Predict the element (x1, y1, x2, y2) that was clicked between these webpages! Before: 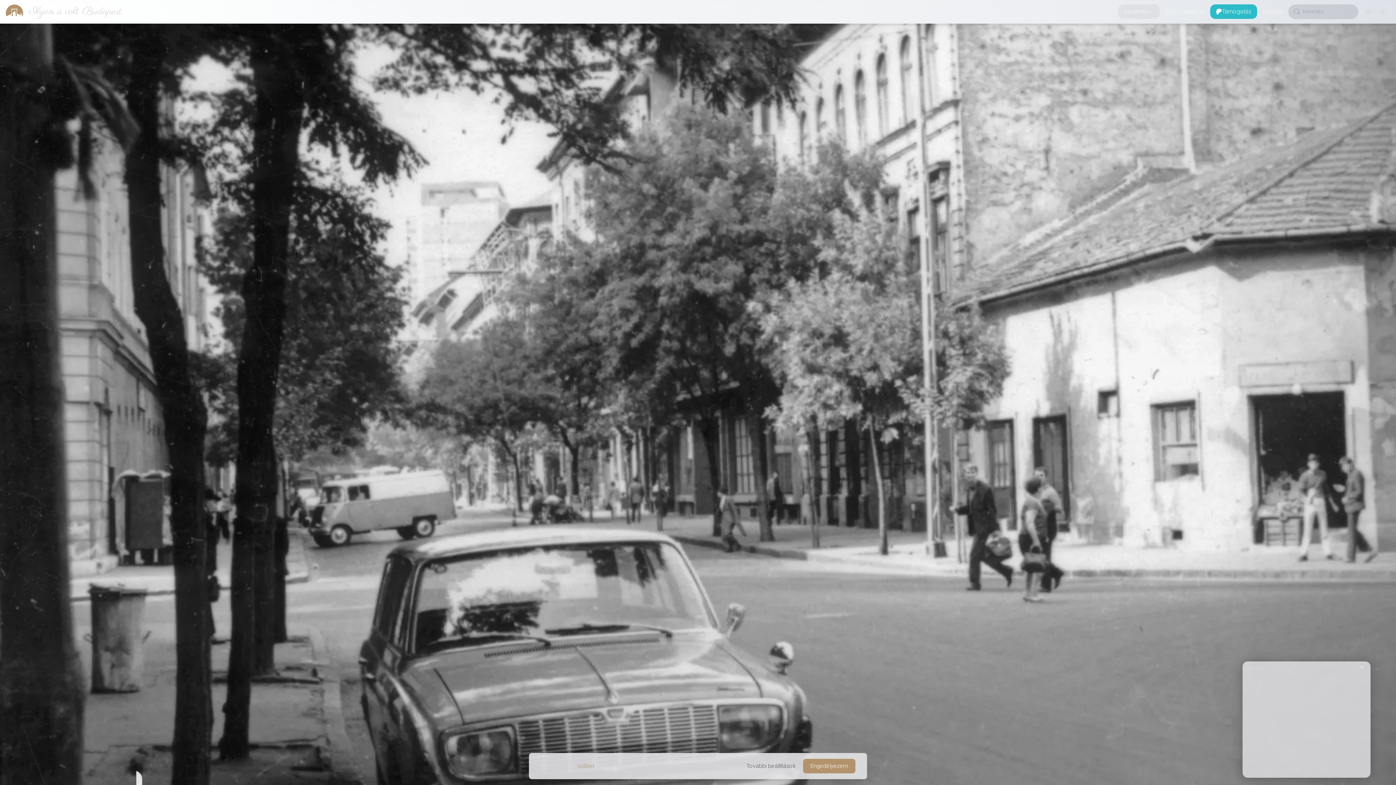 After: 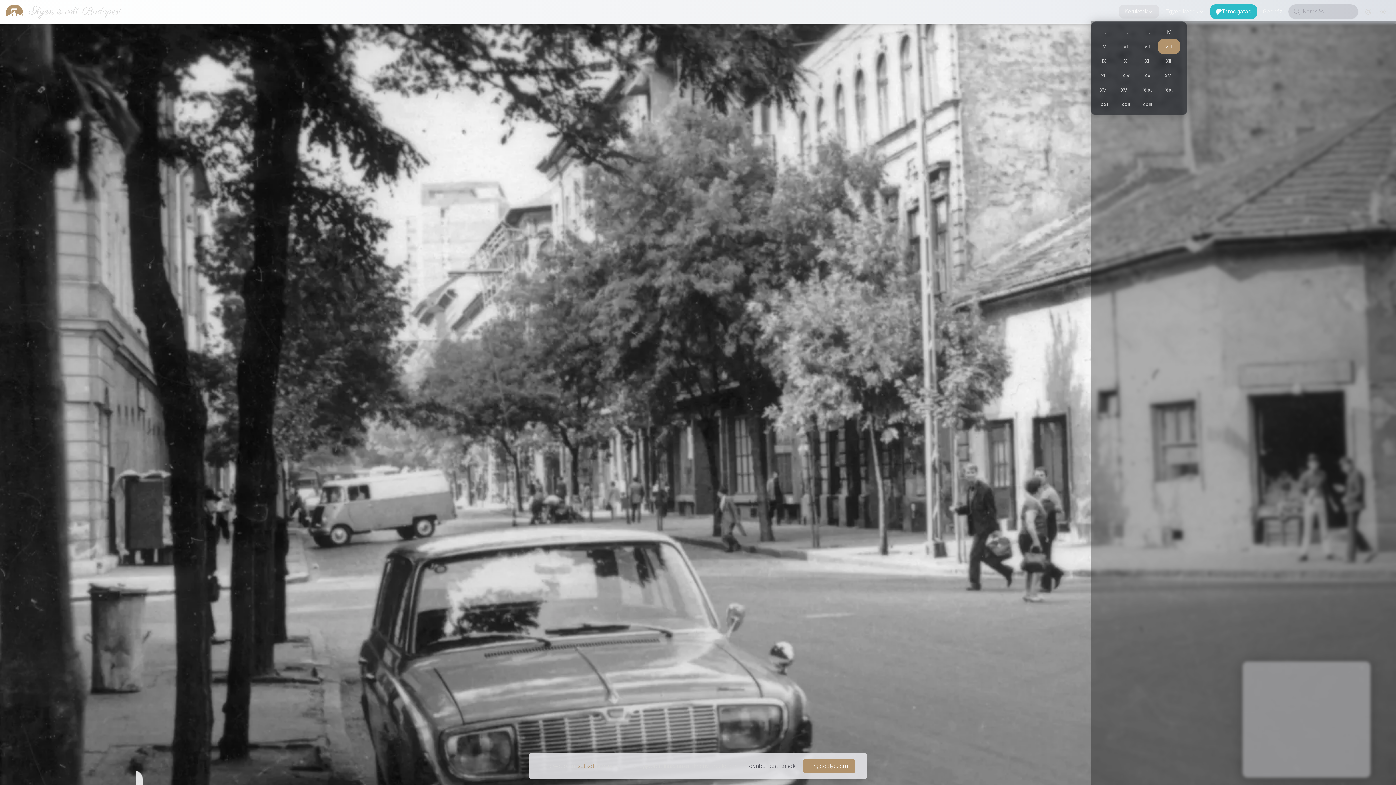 Action: label: Kerületek bbox: (1118, 4, 1160, 18)